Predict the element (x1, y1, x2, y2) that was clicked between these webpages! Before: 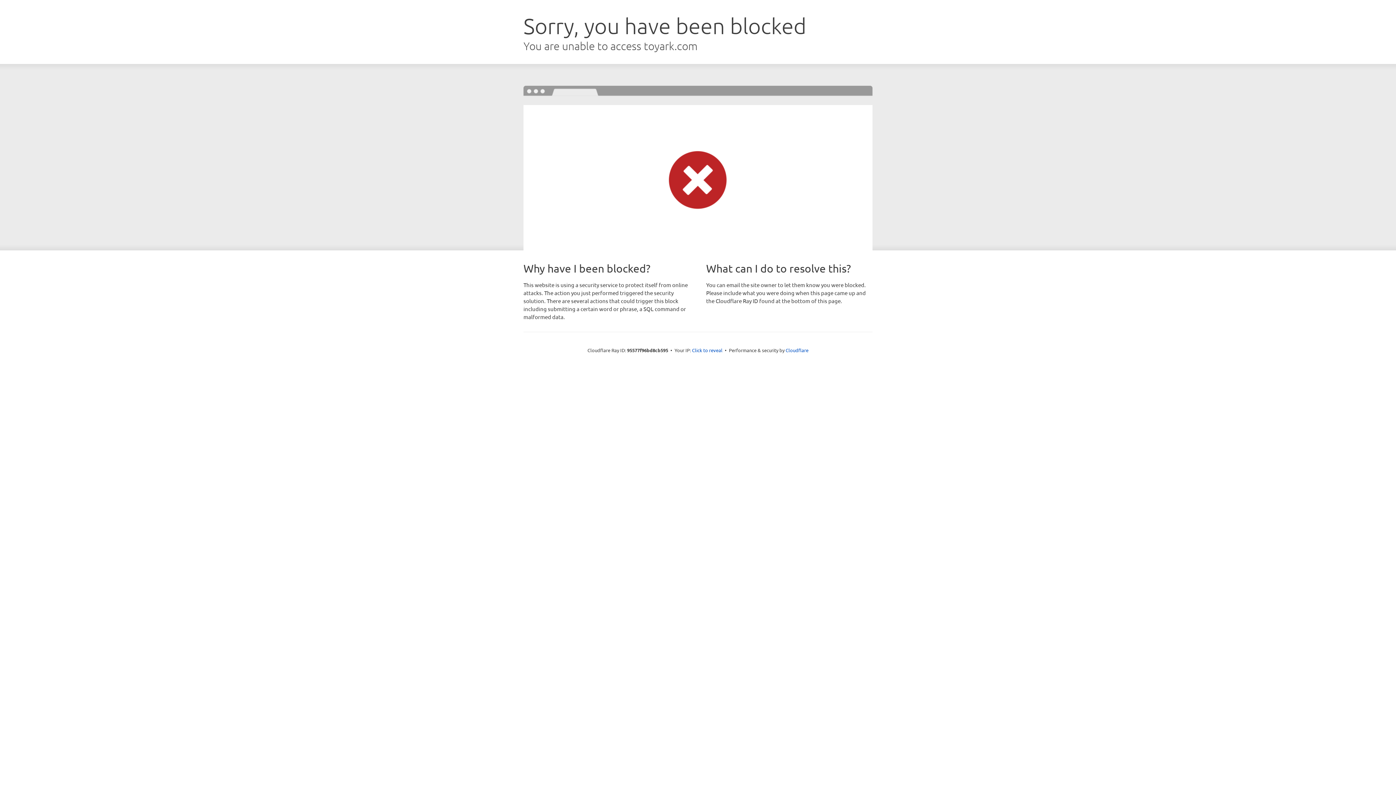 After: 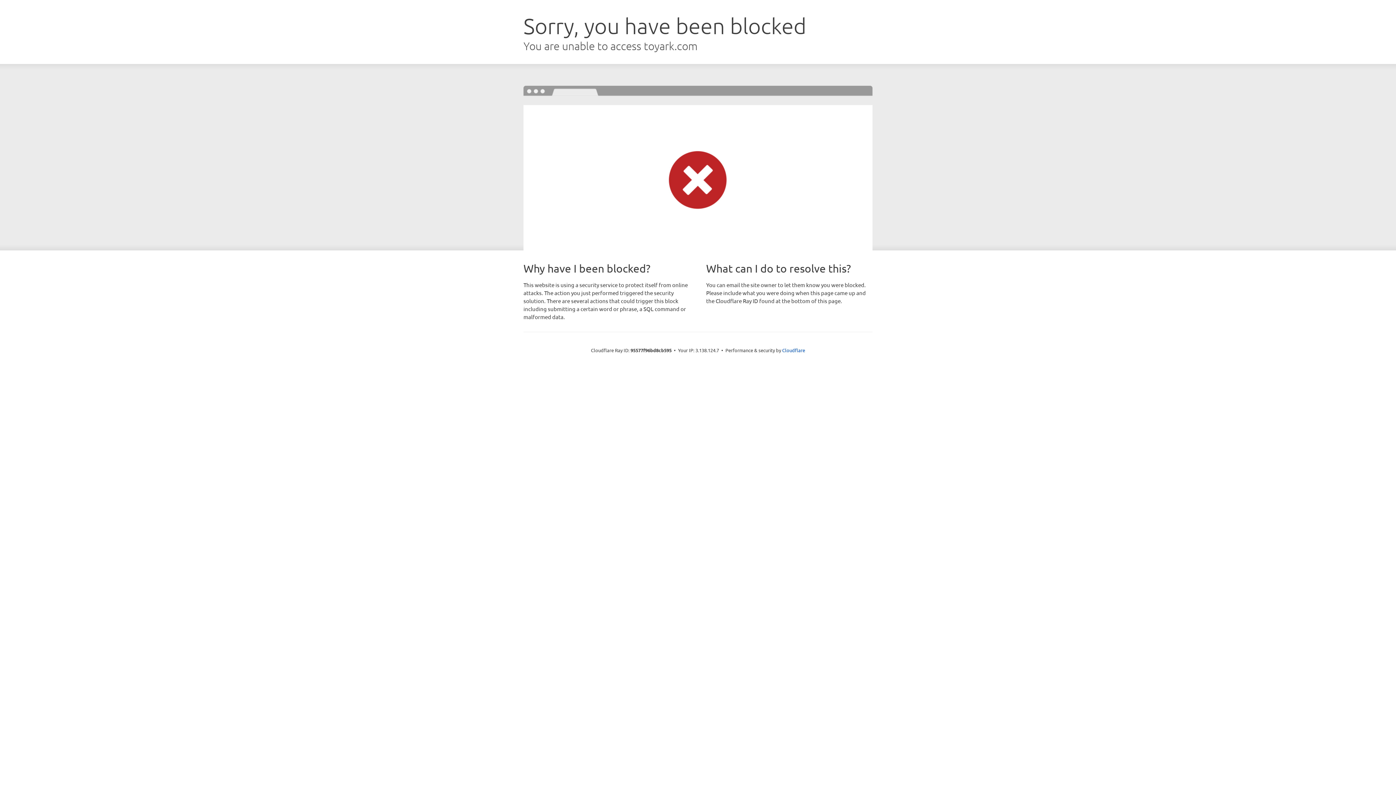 Action: bbox: (692, 346, 722, 353) label: Click to reveal